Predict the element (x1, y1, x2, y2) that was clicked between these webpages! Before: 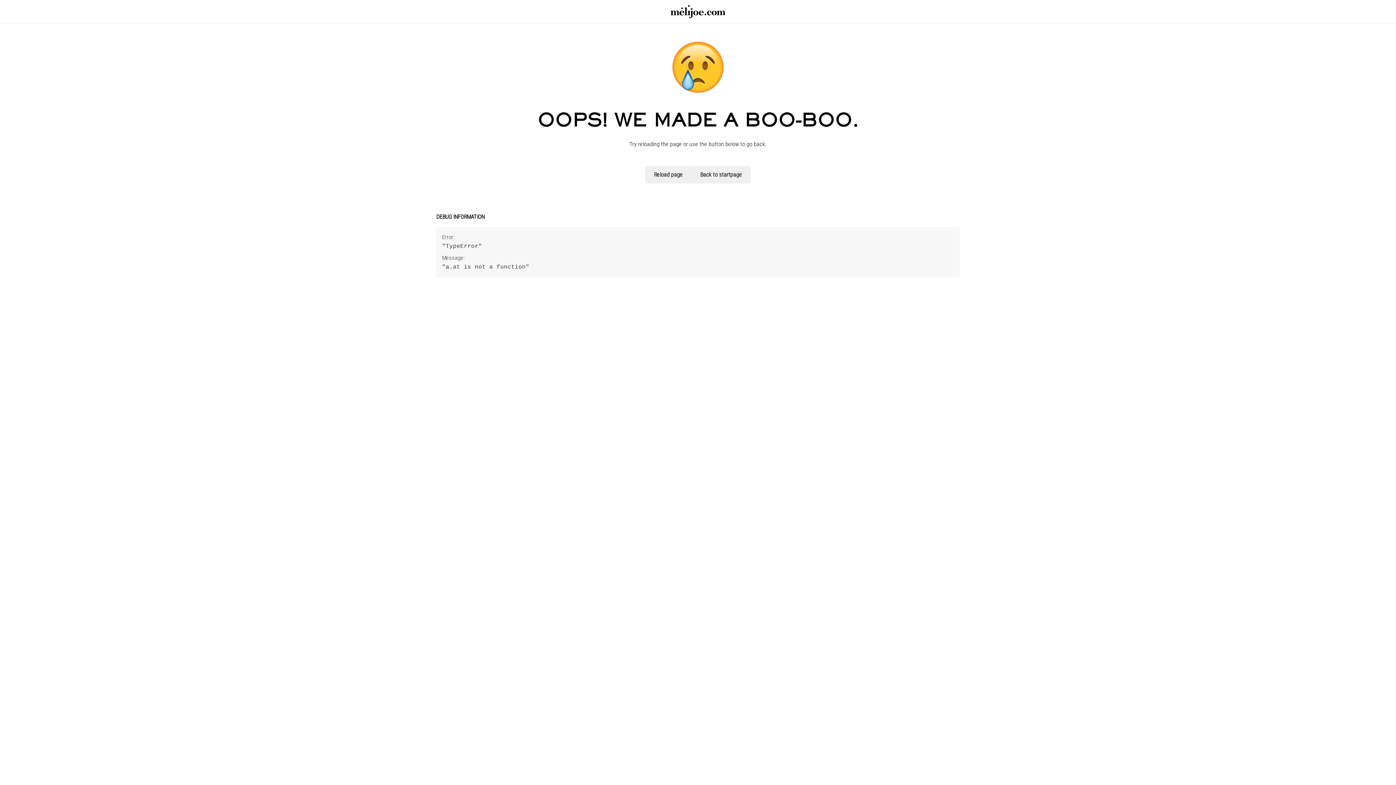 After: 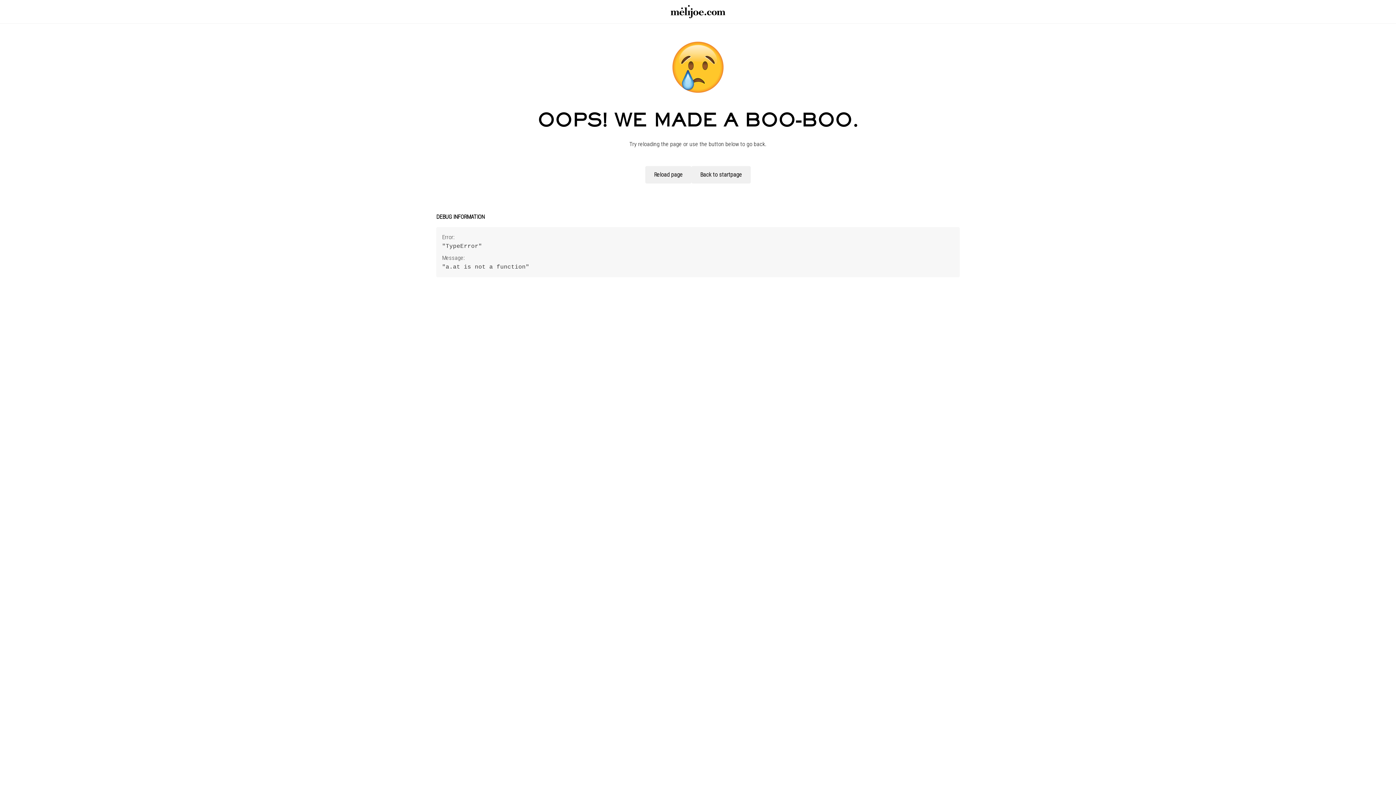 Action: bbox: (691, 166, 757, 183) label: Back to startpage